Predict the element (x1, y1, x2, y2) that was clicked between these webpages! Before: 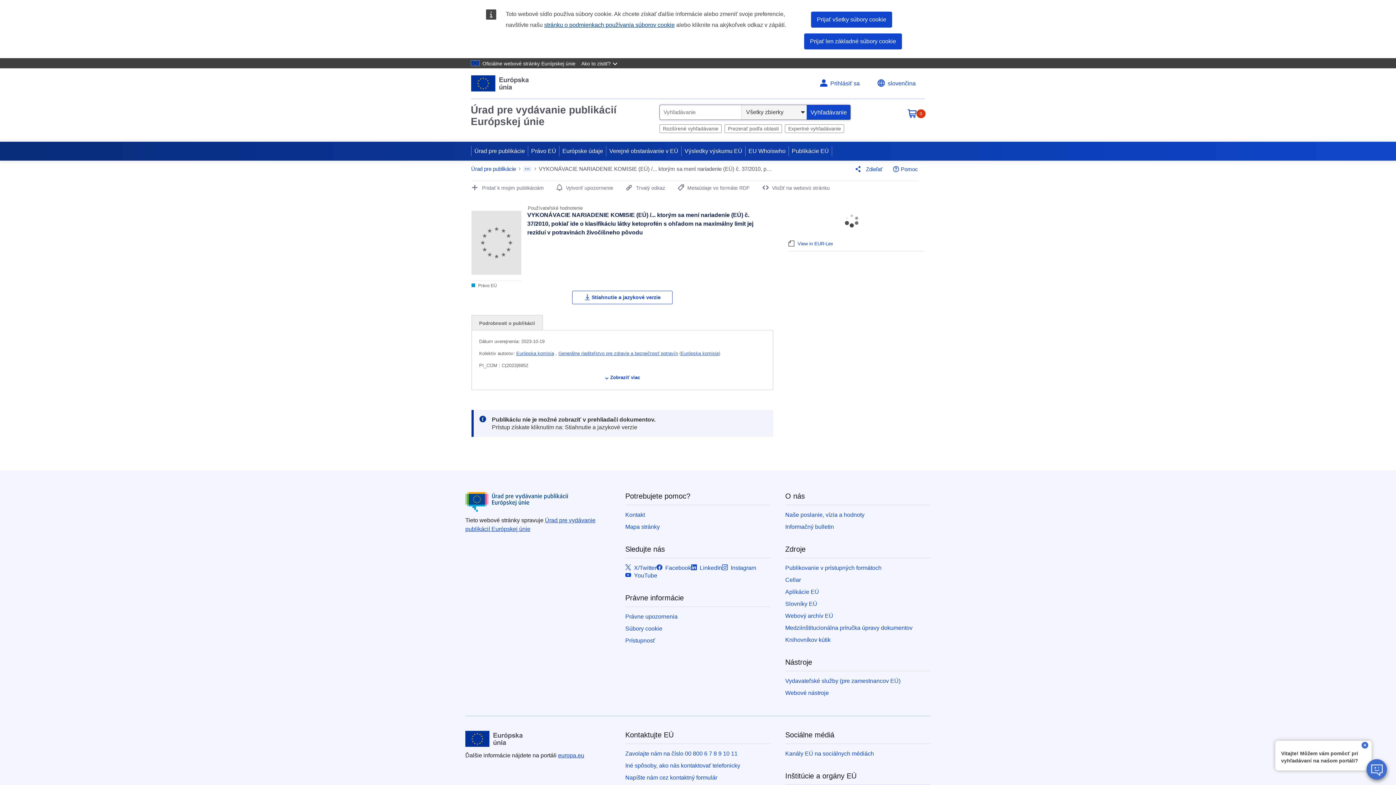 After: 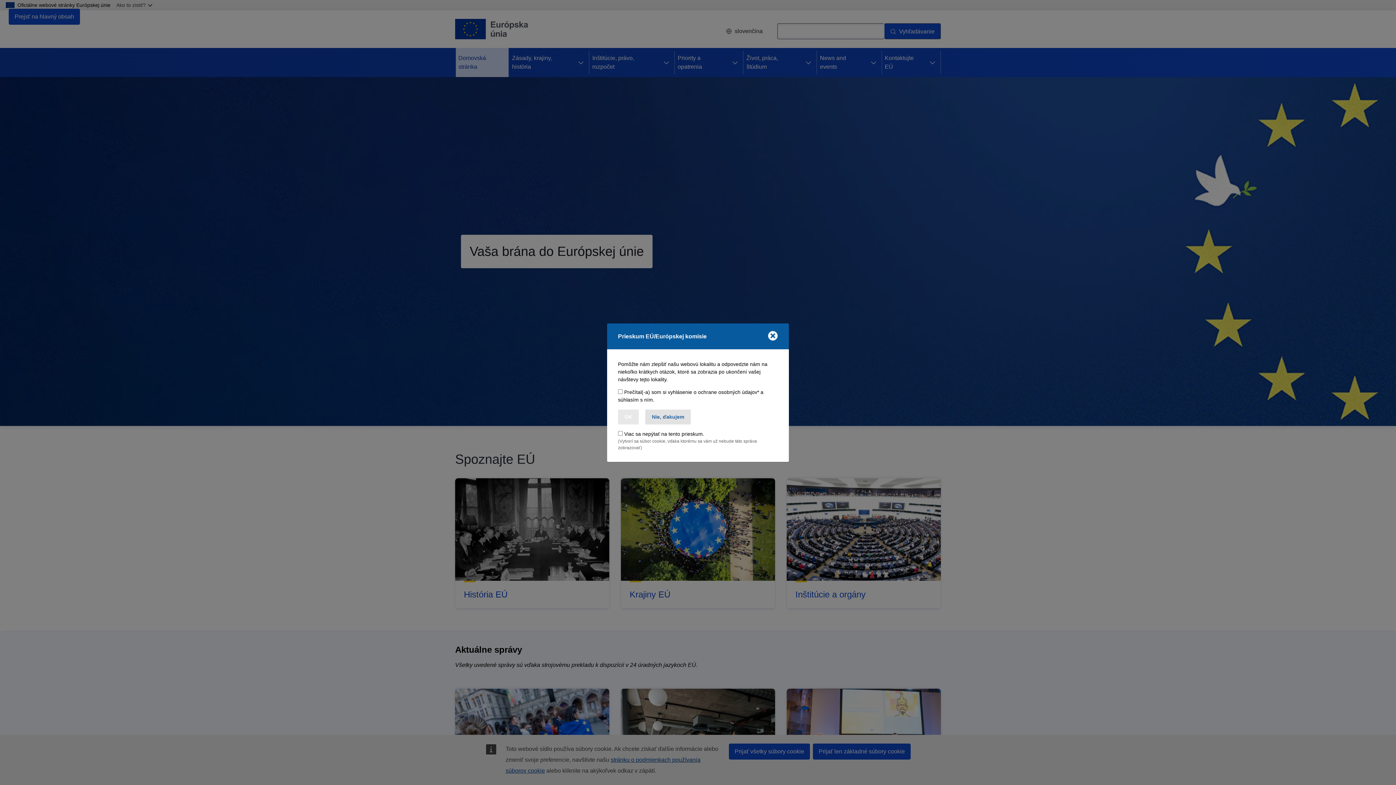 Action: bbox: (471, 75, 529, 91) label: Úrad pre vydávanie publikácií Európskej únie